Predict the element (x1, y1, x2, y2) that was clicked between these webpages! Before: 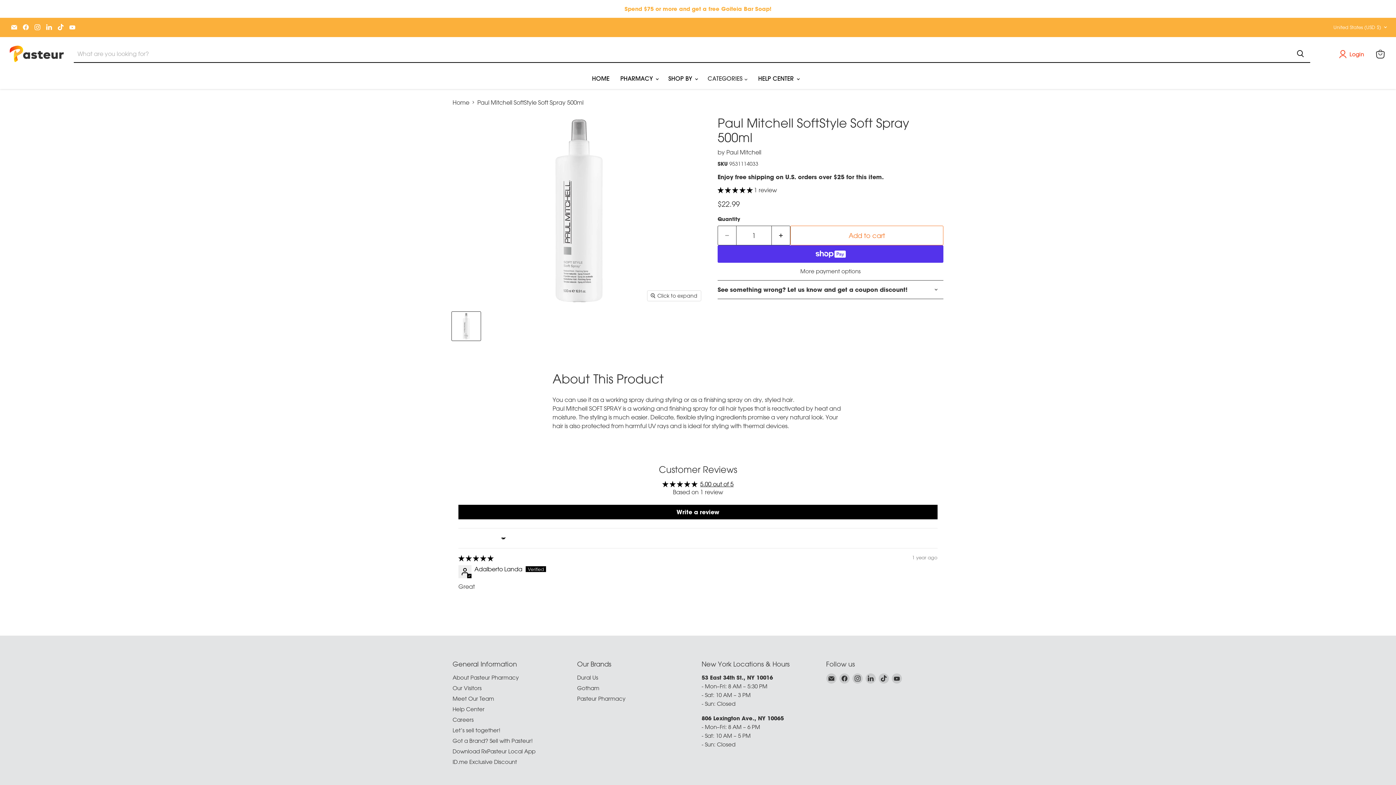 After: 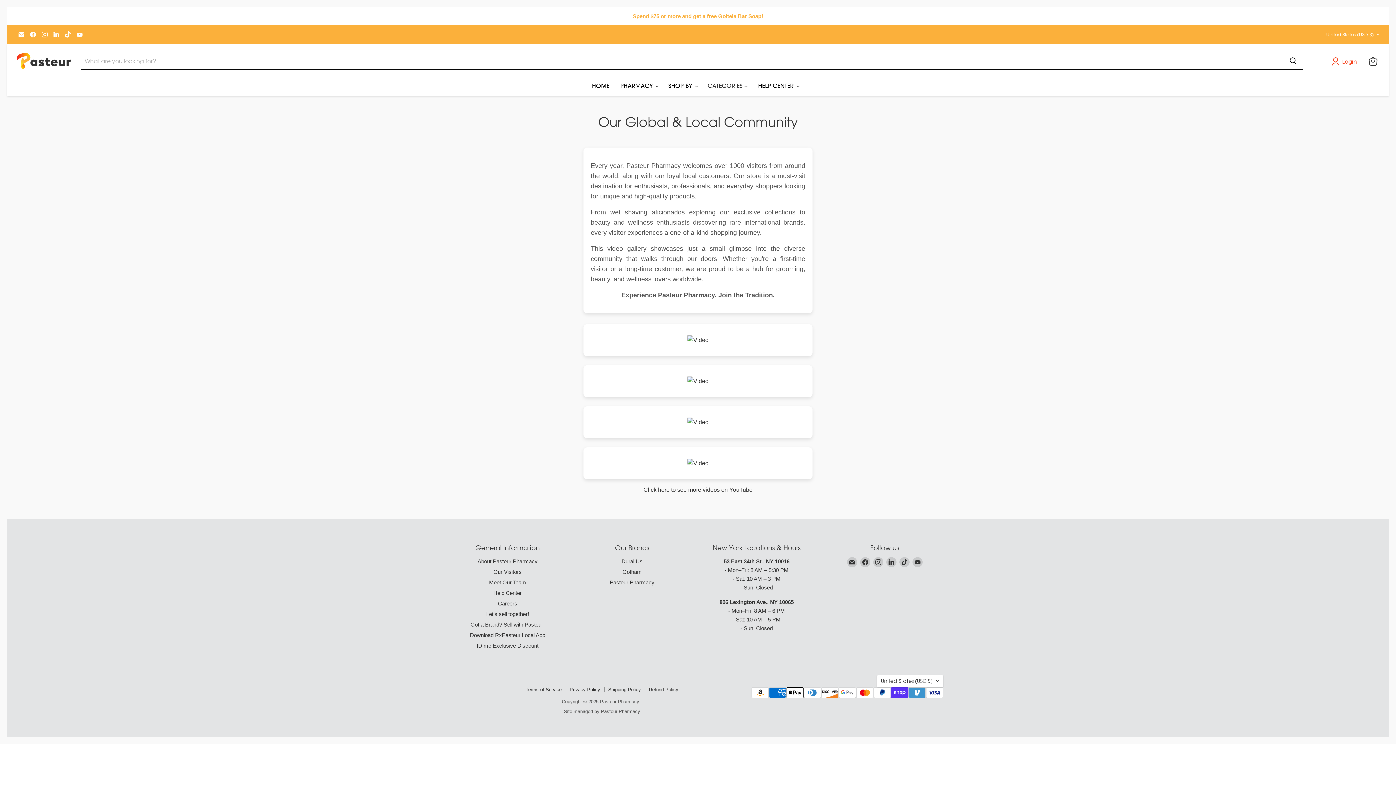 Action: label: Our Visitors bbox: (452, 685, 481, 692)